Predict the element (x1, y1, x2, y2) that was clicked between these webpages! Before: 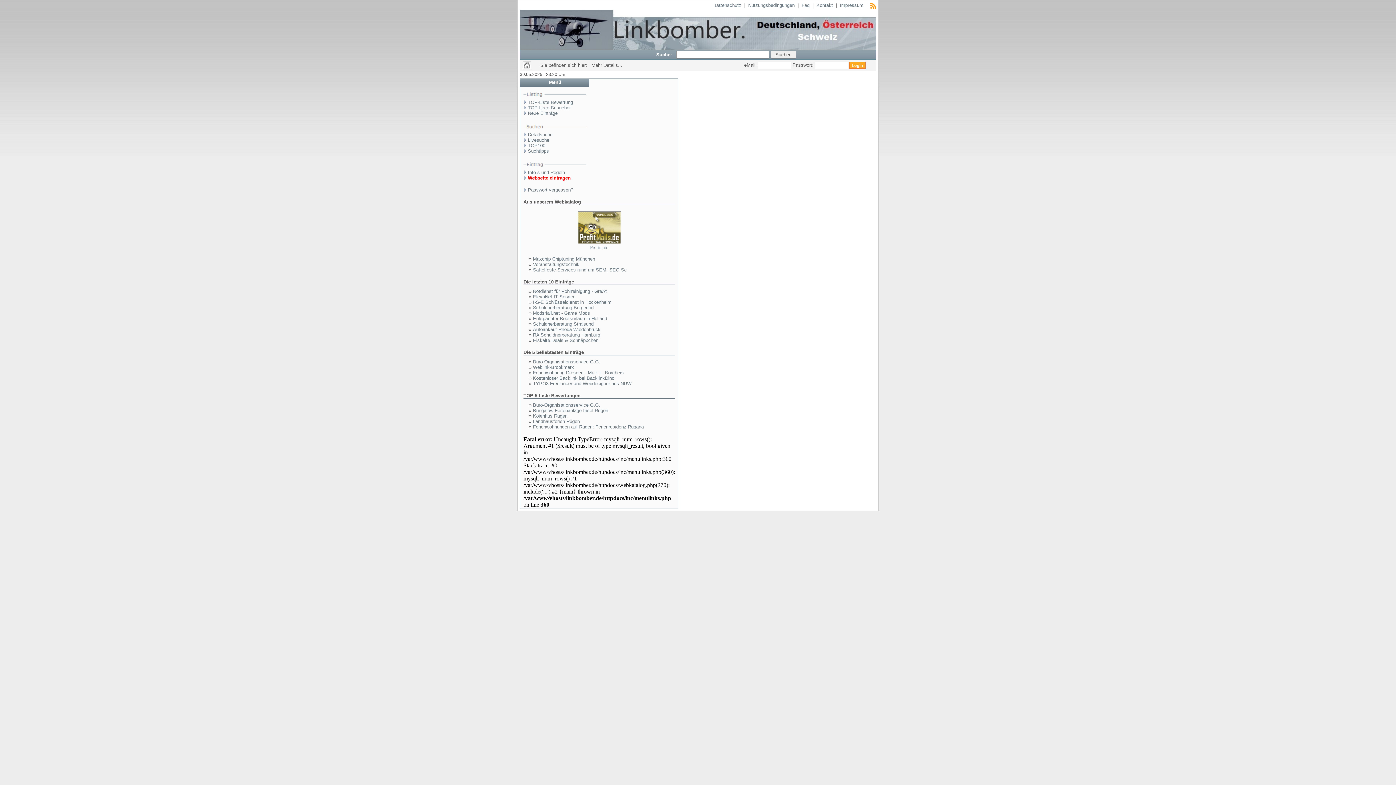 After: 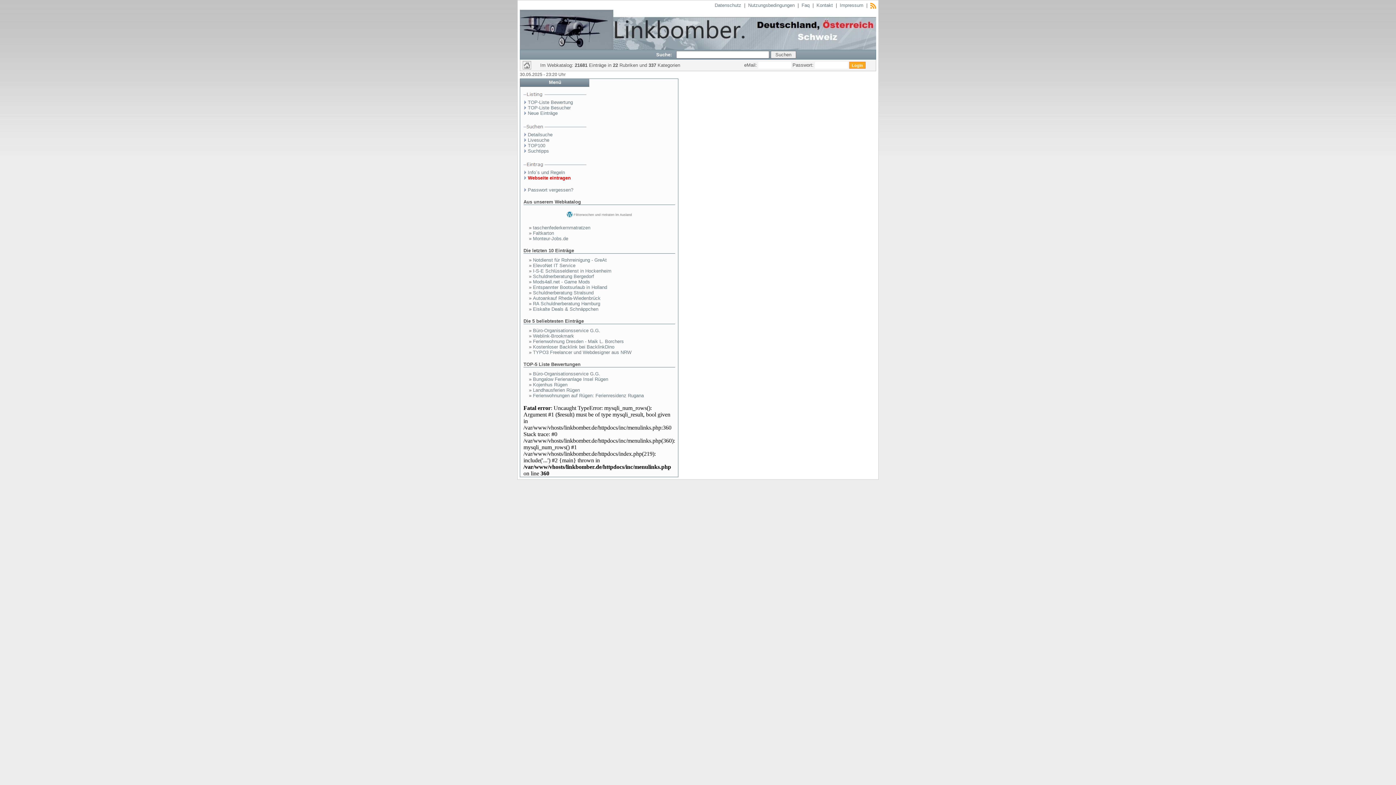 Action: bbox: (522, 65, 531, 70)